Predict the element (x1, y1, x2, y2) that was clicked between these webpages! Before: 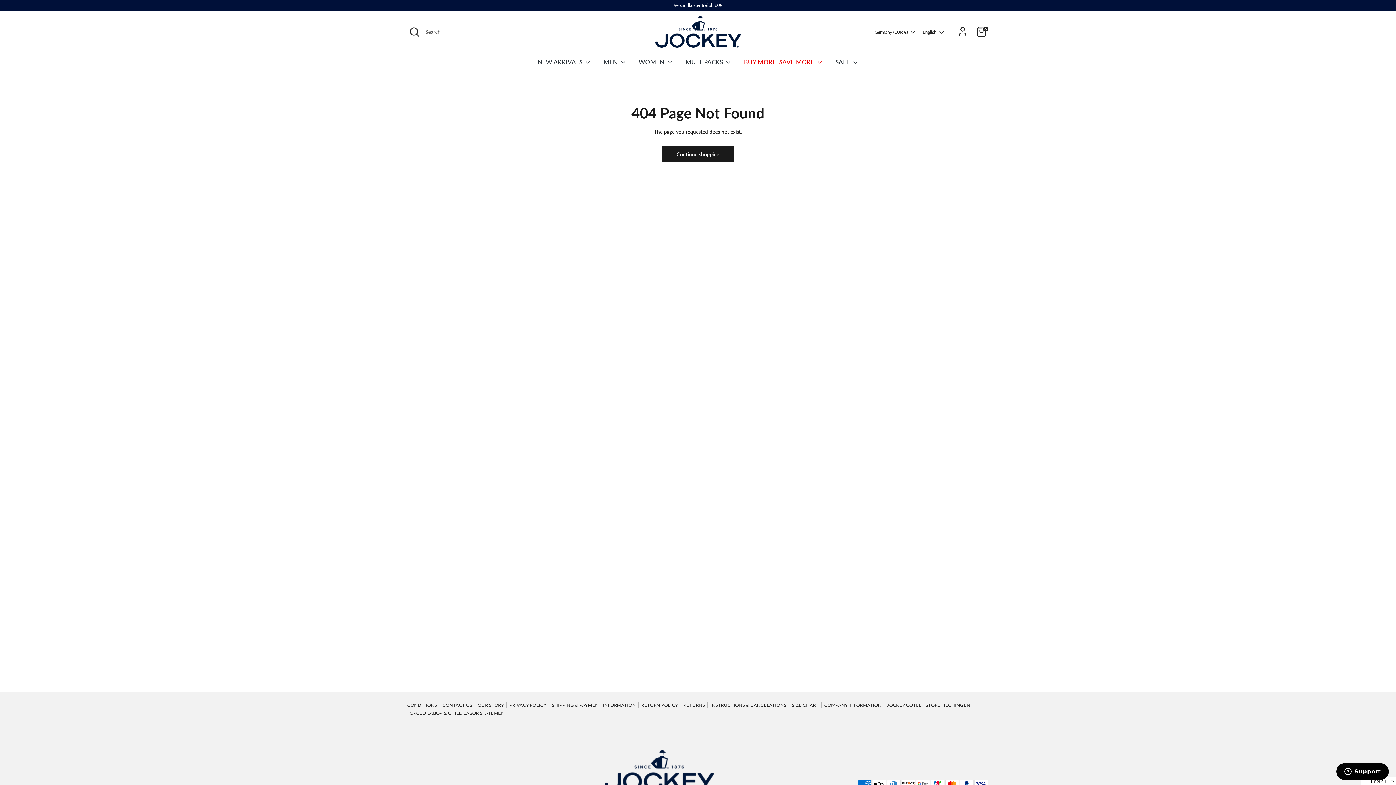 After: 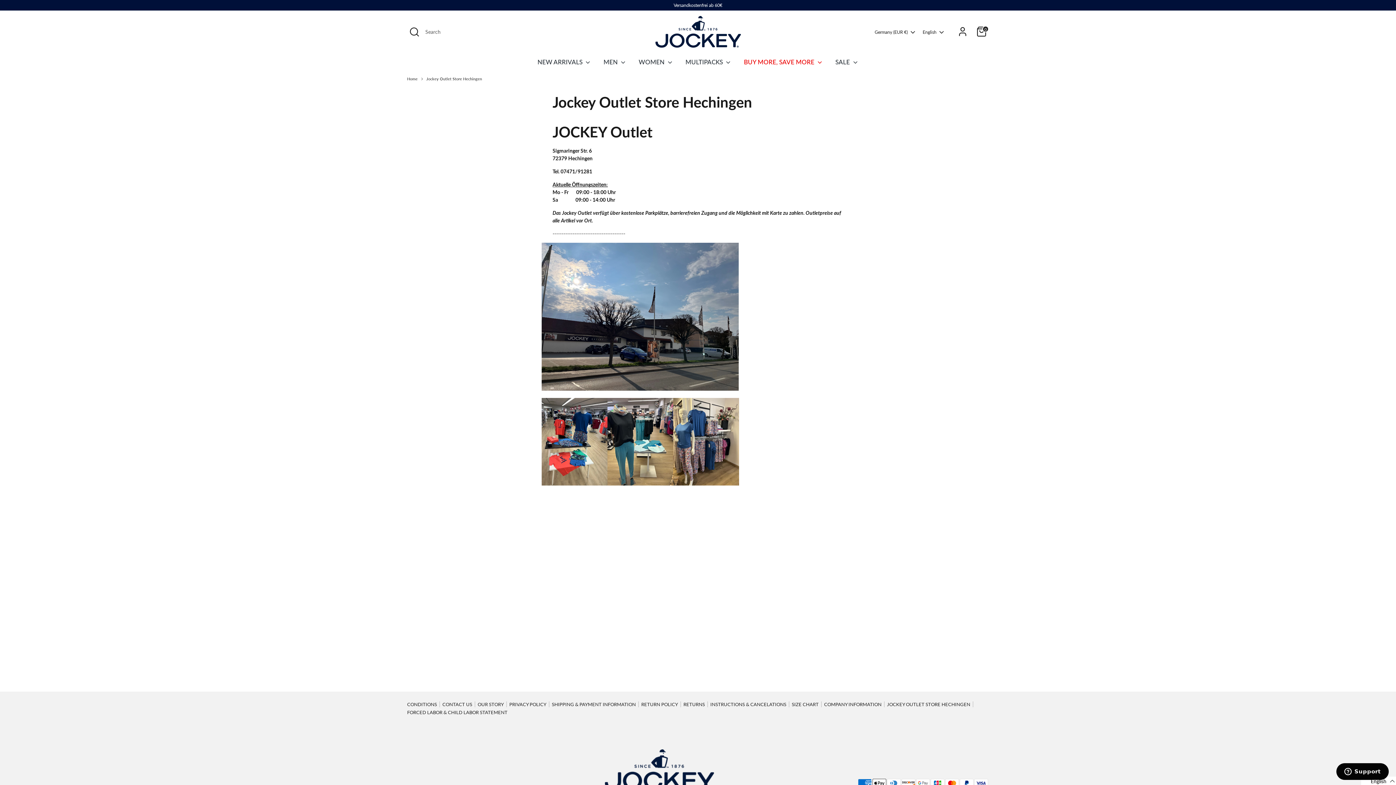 Action: label: JOCKEY OUTLET STORE HECHINGEN bbox: (887, 702, 976, 708)